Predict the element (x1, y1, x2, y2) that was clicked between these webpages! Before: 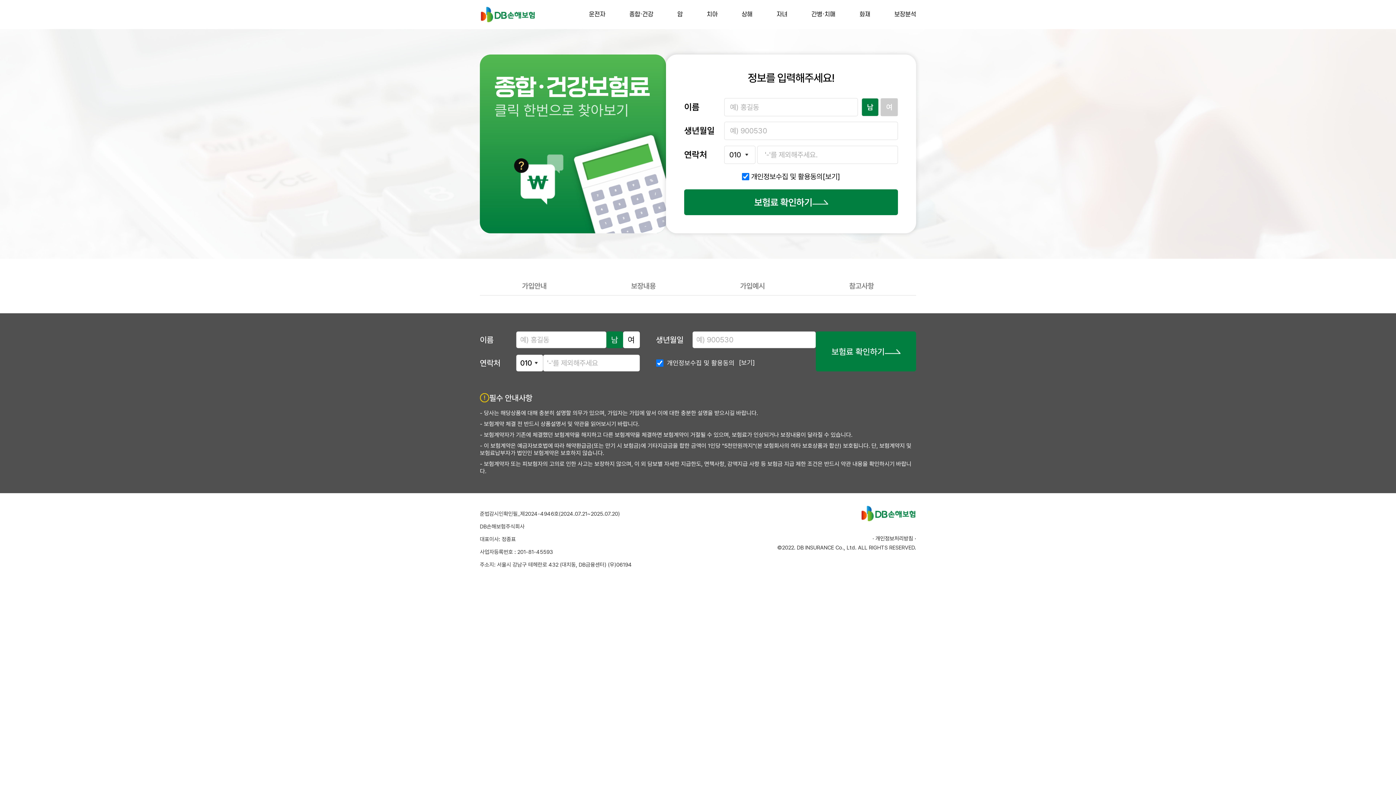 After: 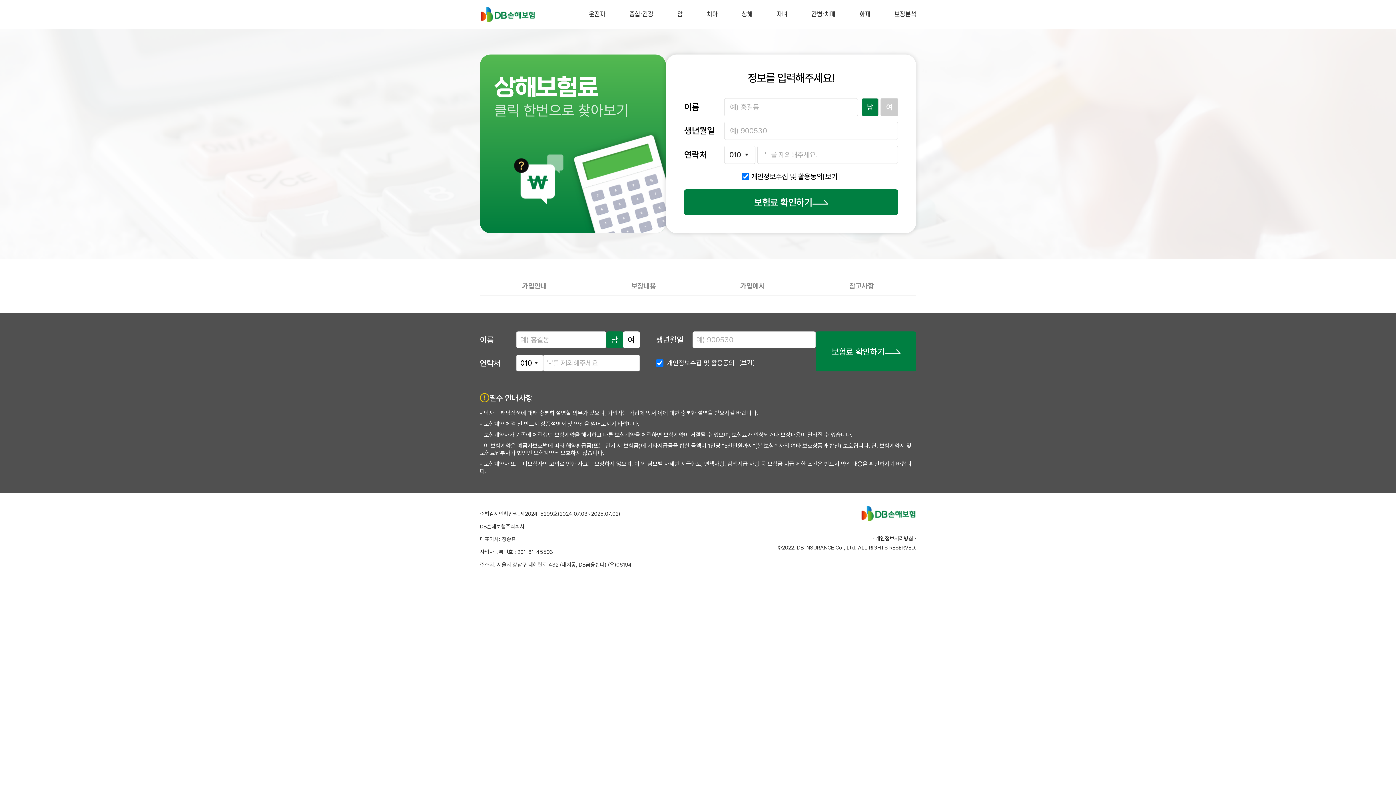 Action: label: 상해 bbox: (741, 0, 752, 29)